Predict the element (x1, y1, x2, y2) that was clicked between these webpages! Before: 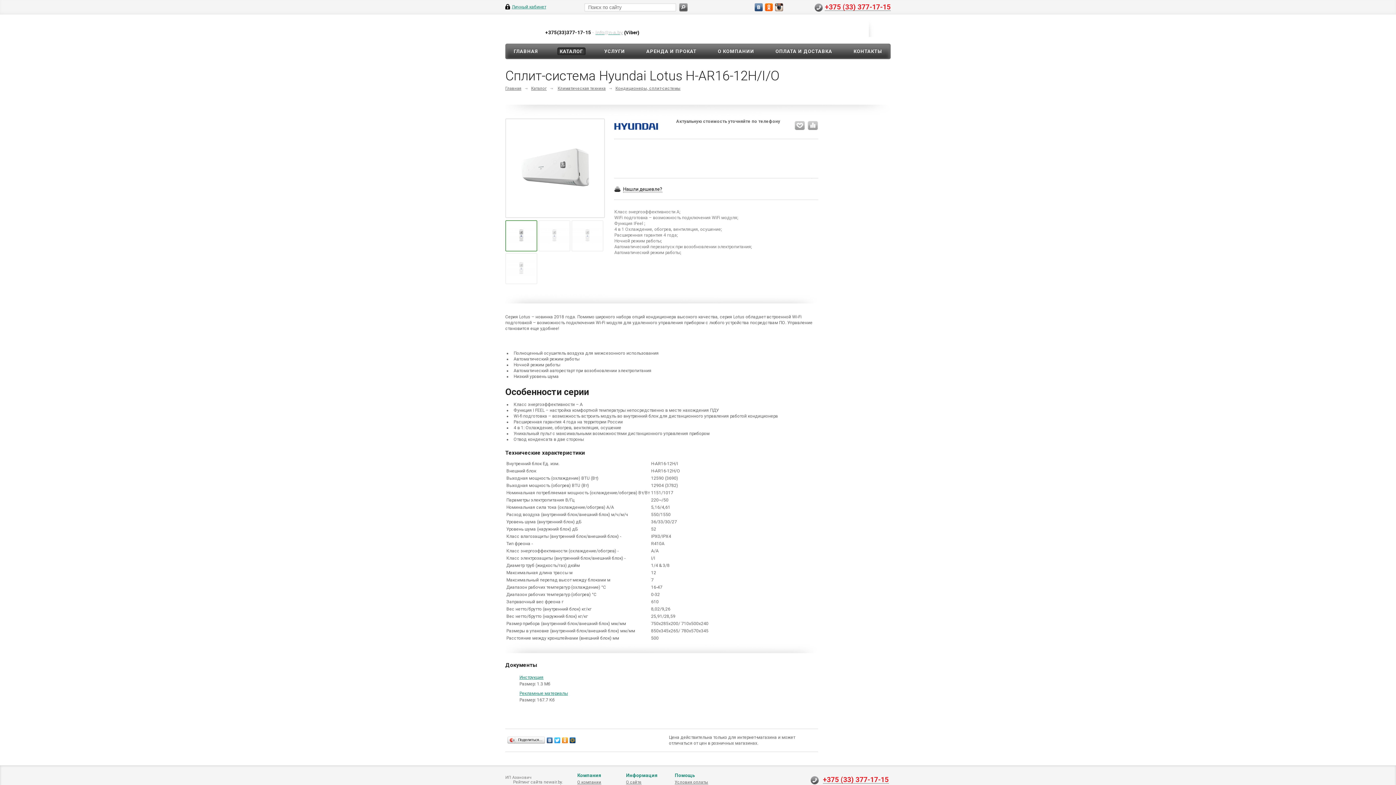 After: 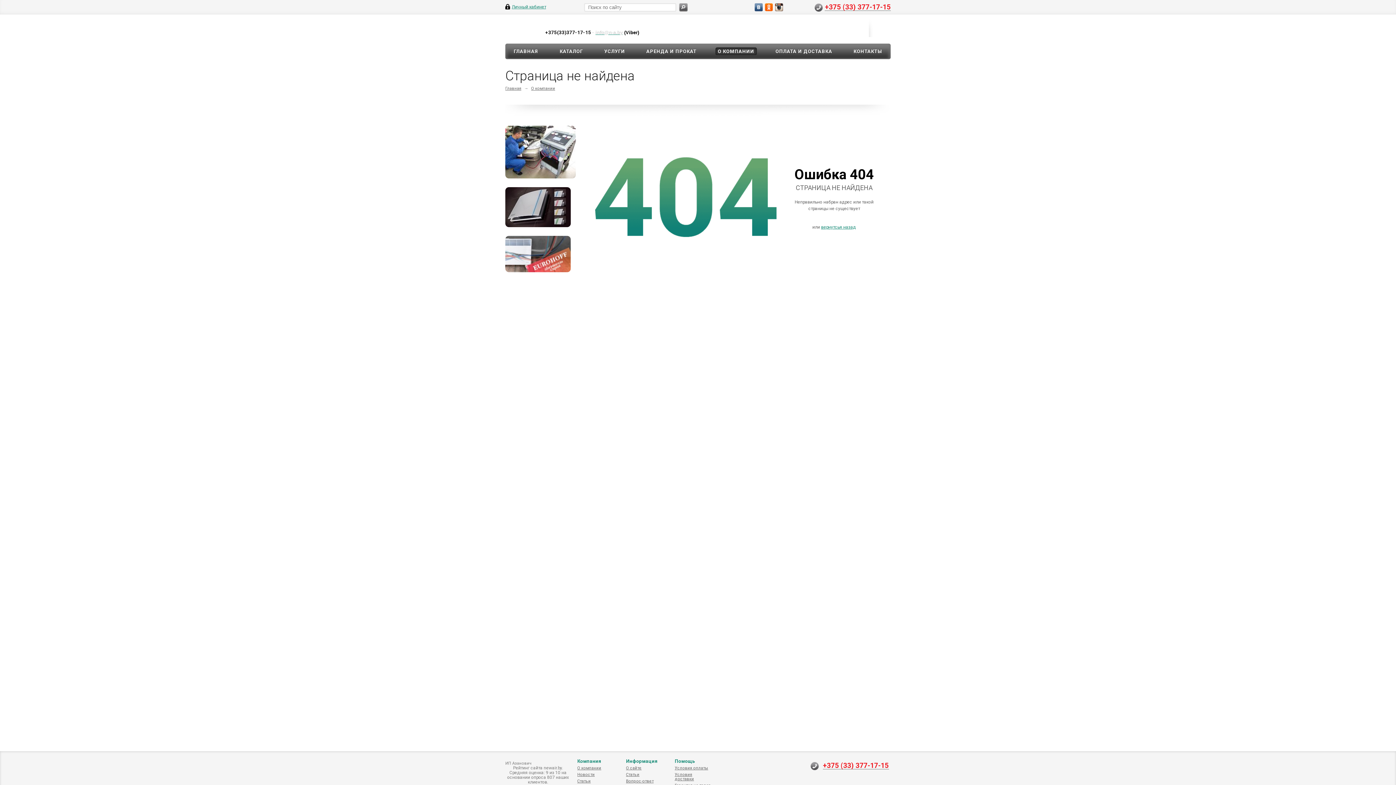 Action: label: О компании bbox: (577, 780, 601, 785)